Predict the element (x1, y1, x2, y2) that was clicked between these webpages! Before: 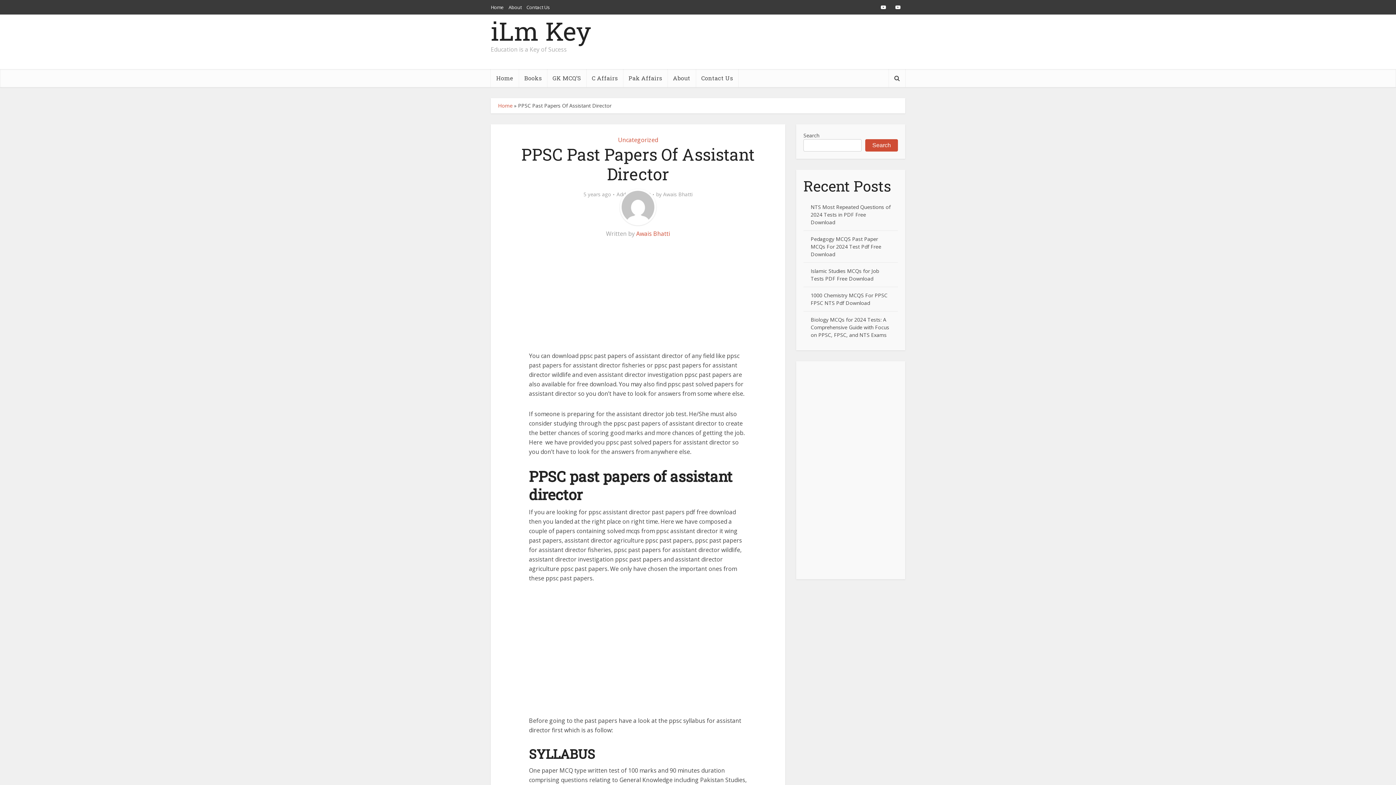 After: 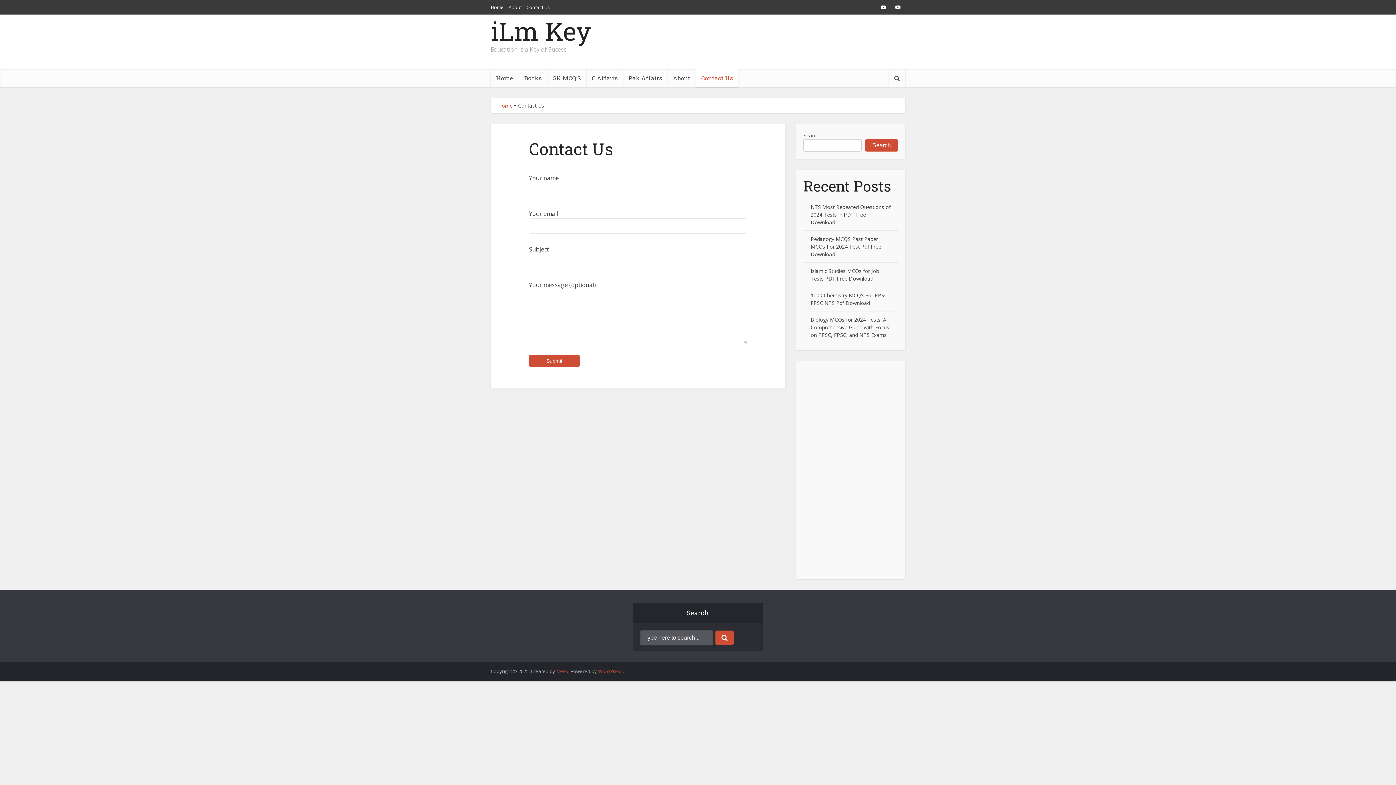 Action: label: Contact Us bbox: (526, 4, 550, 10)